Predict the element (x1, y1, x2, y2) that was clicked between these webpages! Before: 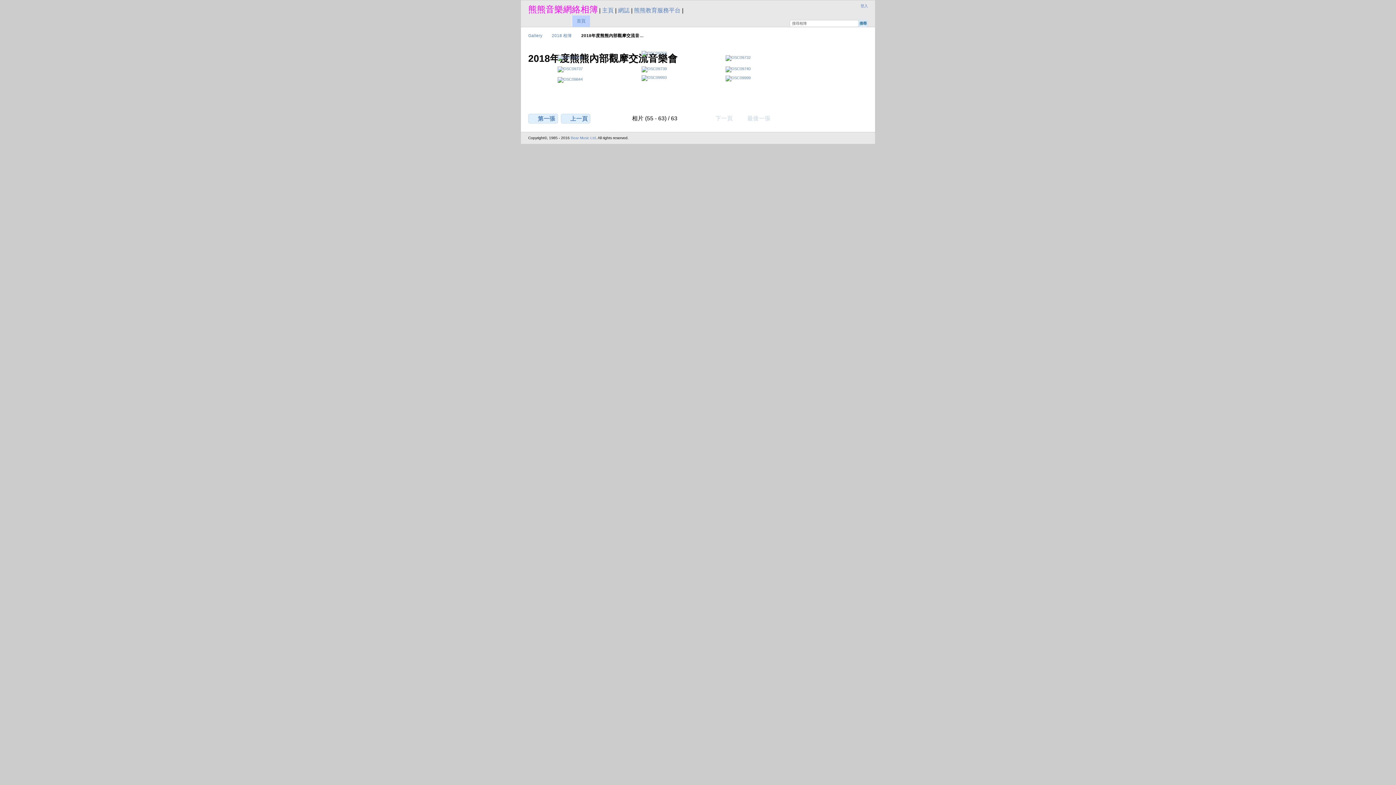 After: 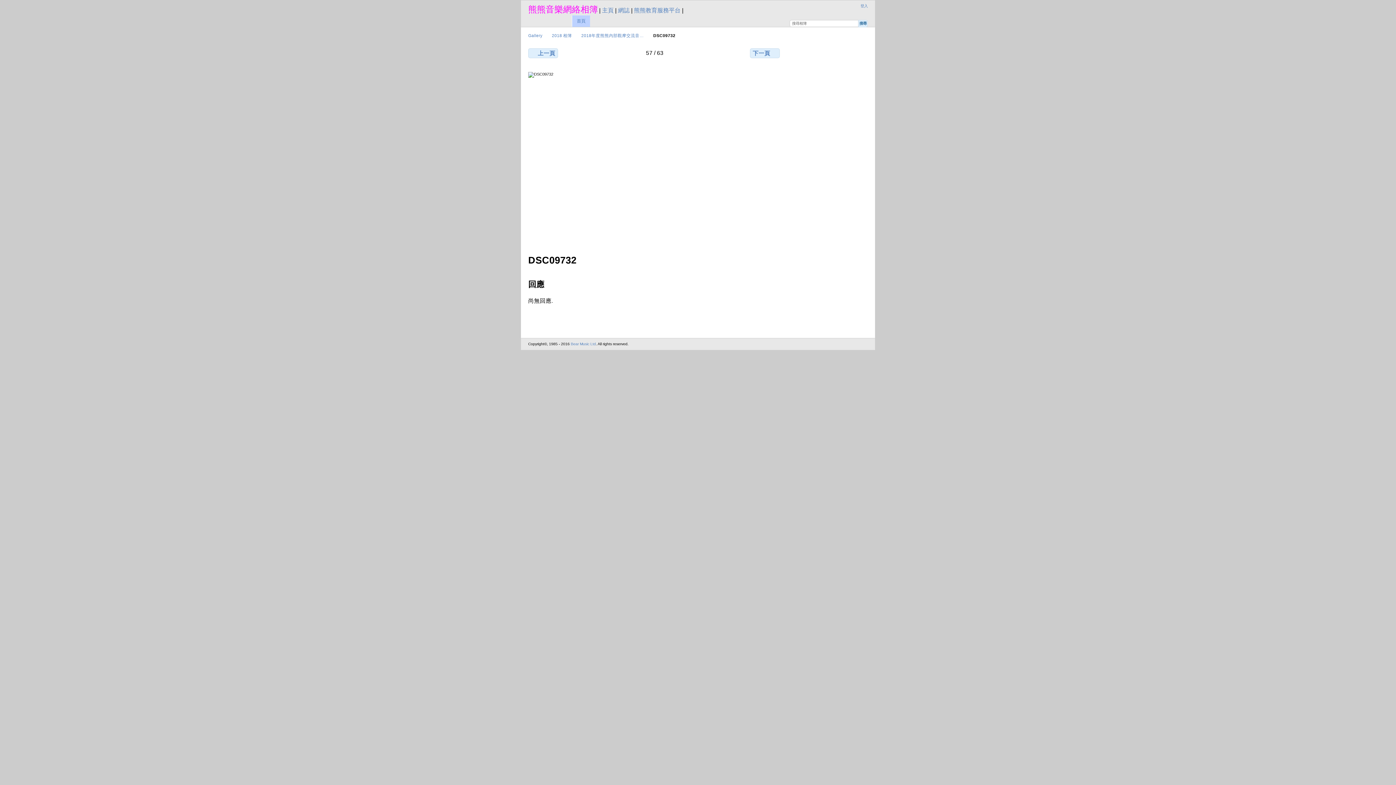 Action: bbox: (725, 55, 750, 59)